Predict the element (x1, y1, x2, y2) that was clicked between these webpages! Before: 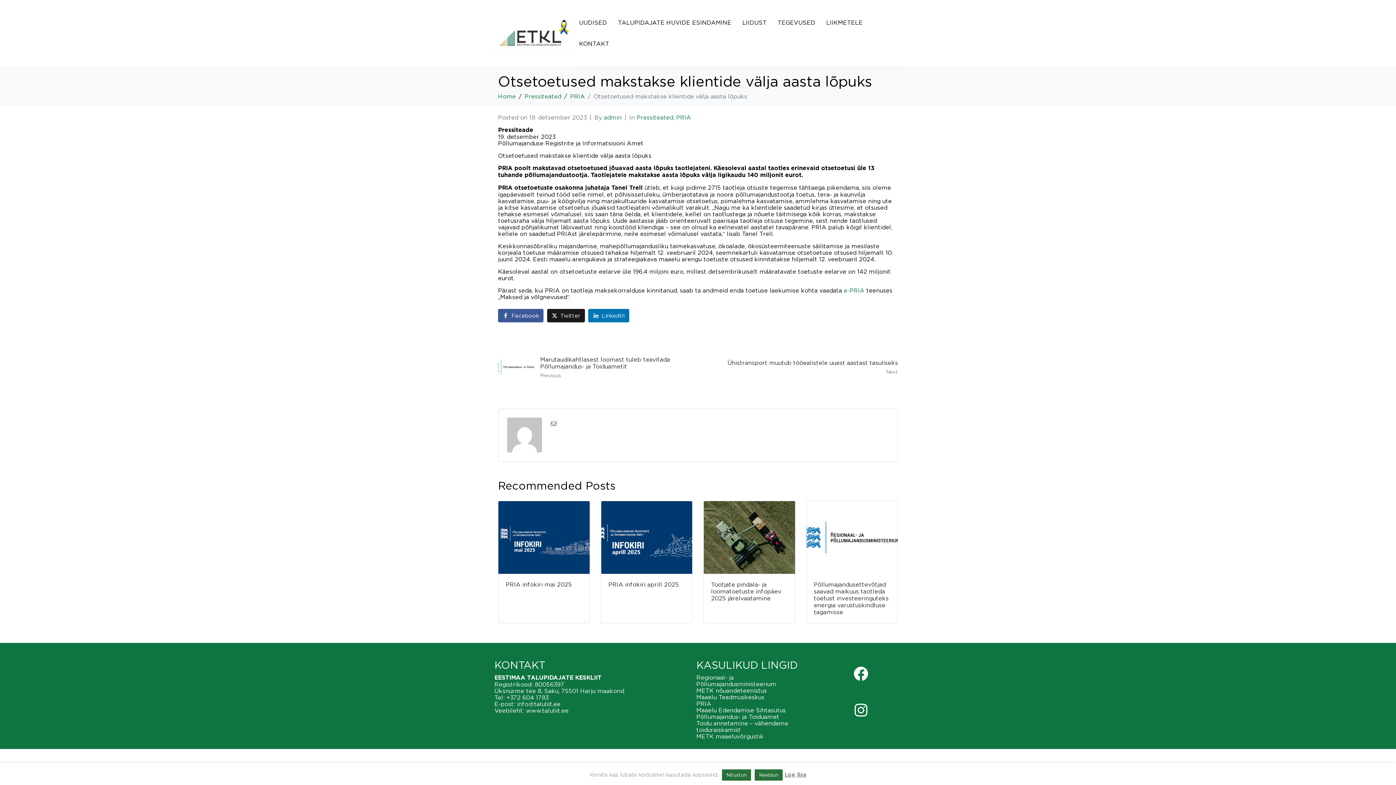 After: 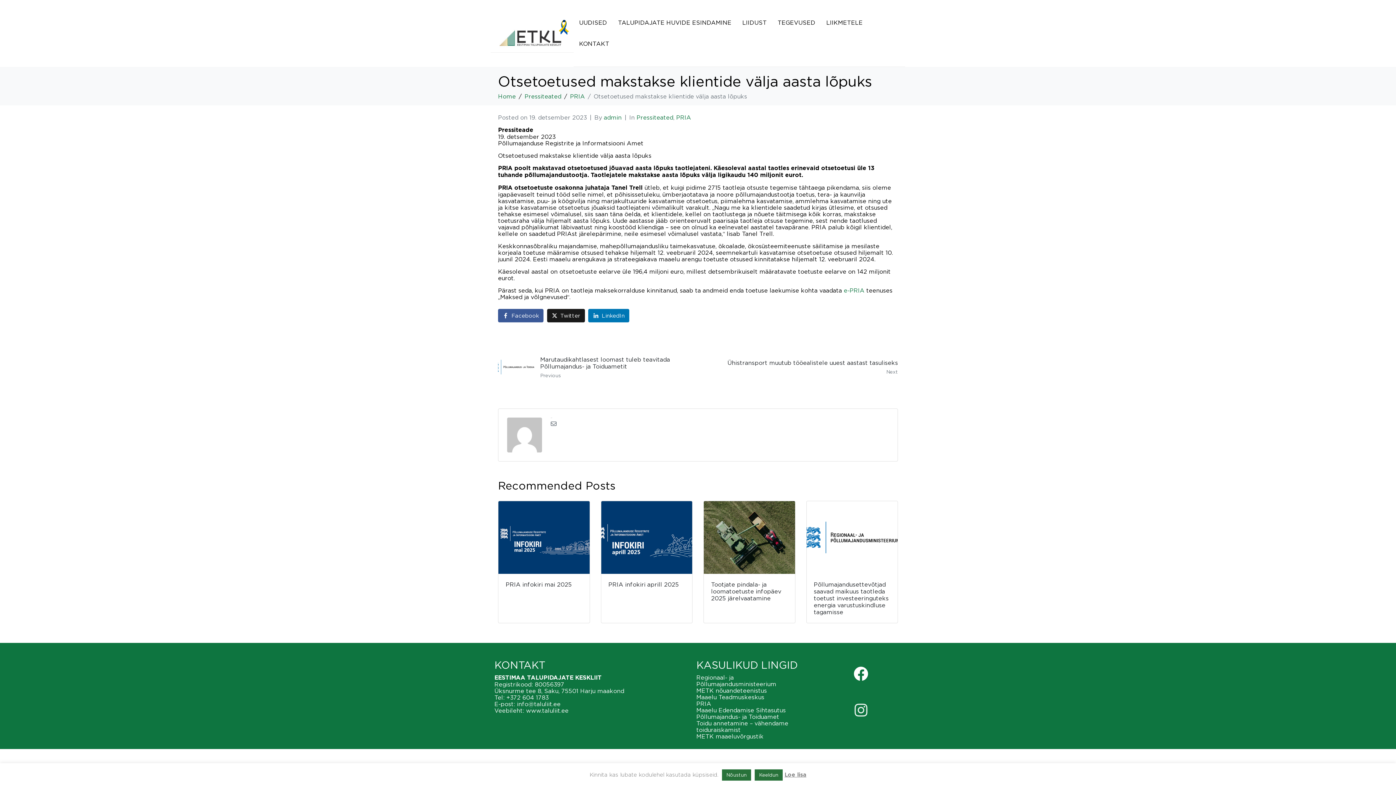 Action: label: Instagram bbox: (846, 696, 875, 725)